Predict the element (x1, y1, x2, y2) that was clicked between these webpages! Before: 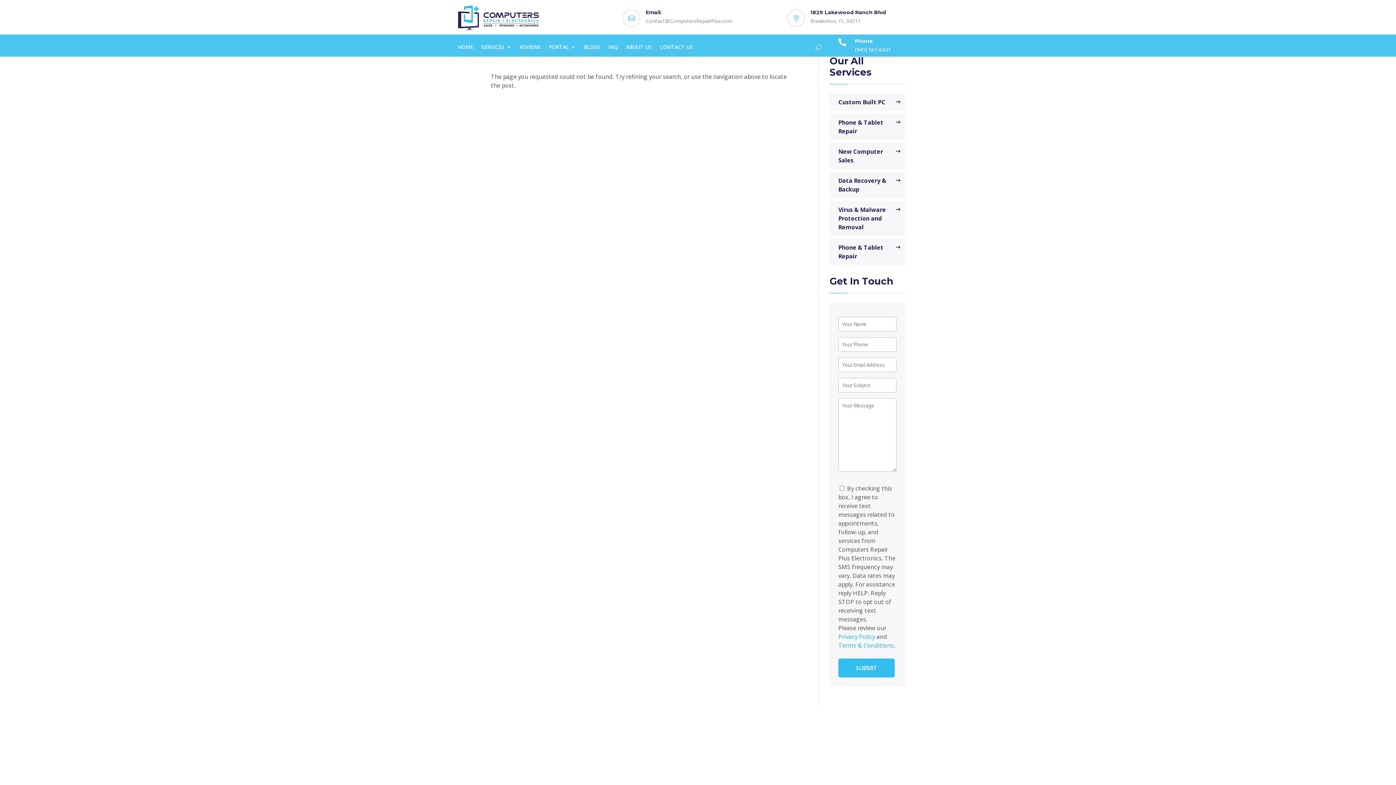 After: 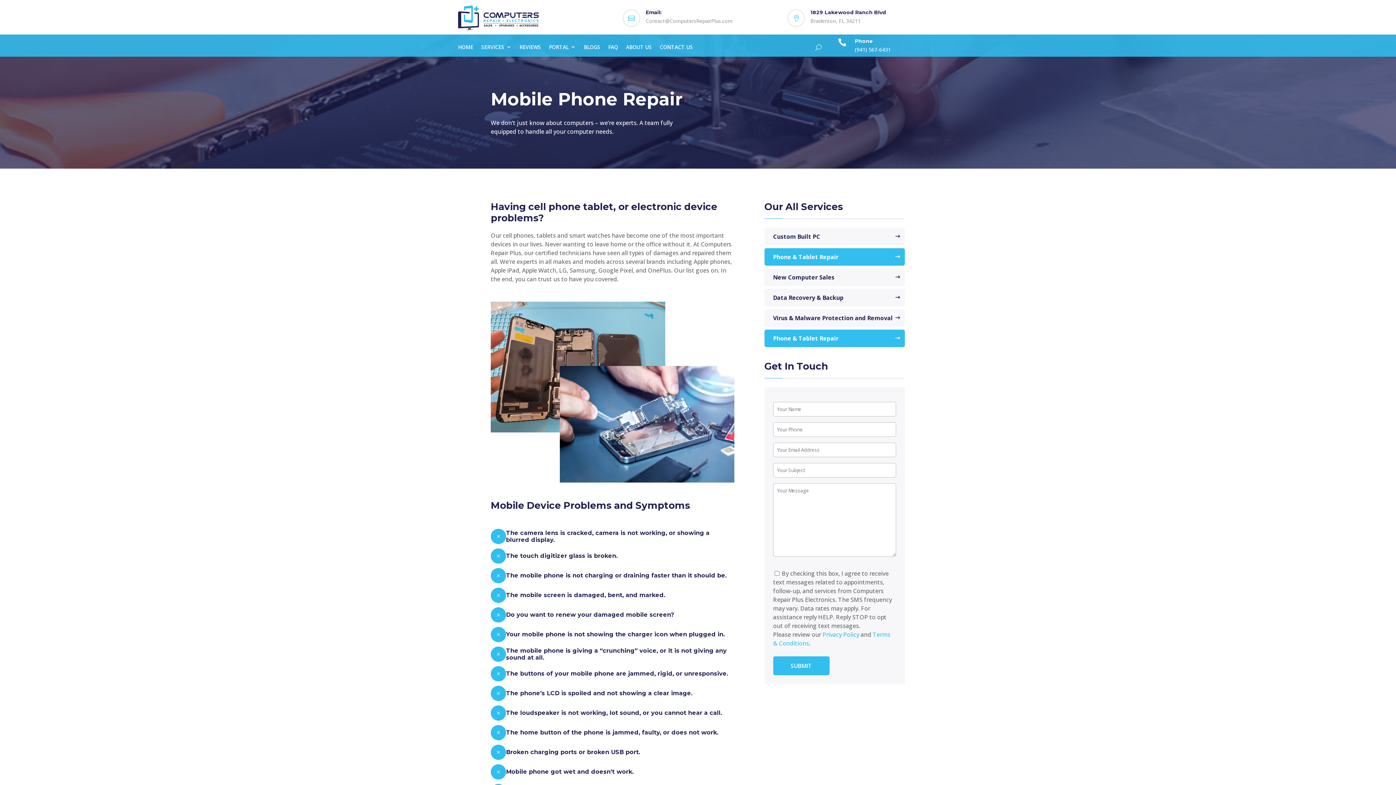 Action: label: Phone & Tablet Repair bbox: (829, 113, 905, 140)